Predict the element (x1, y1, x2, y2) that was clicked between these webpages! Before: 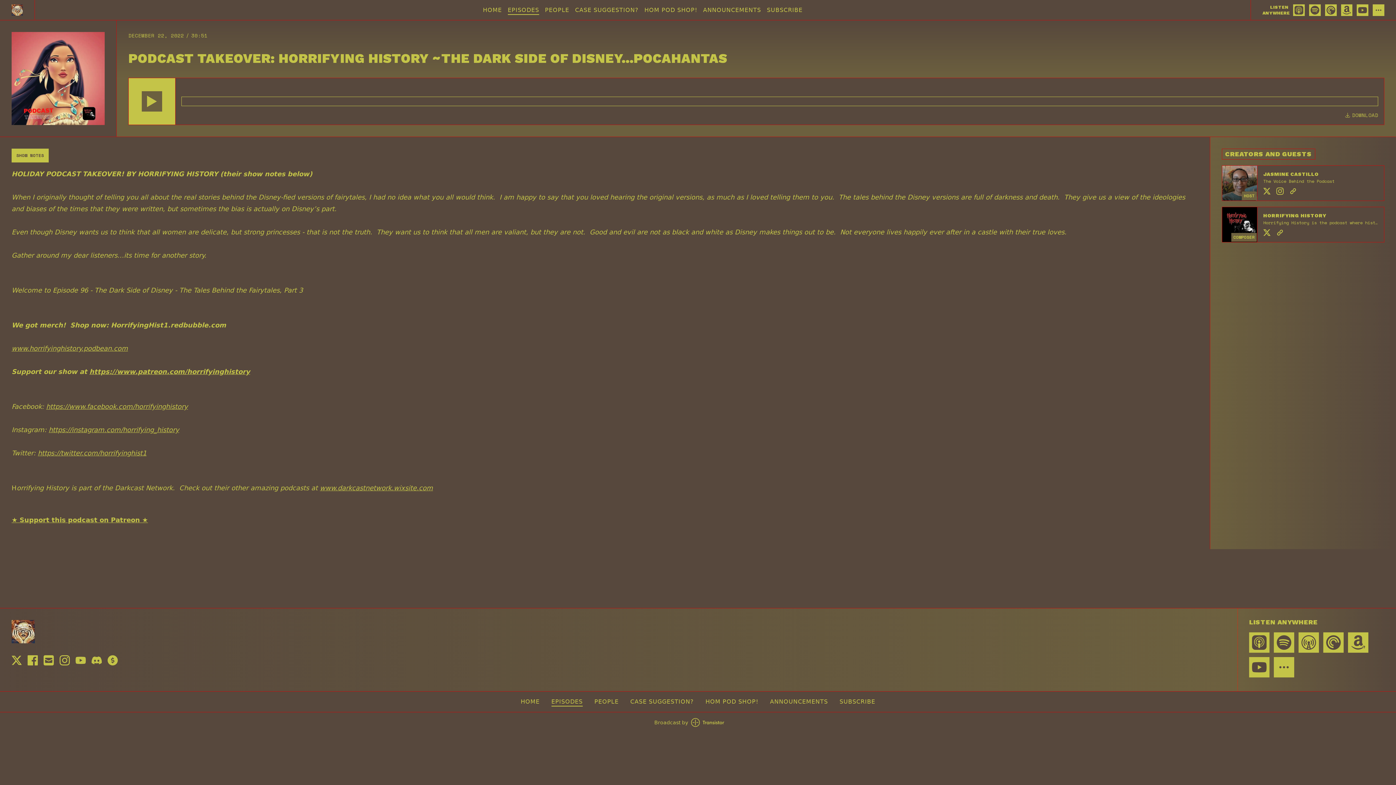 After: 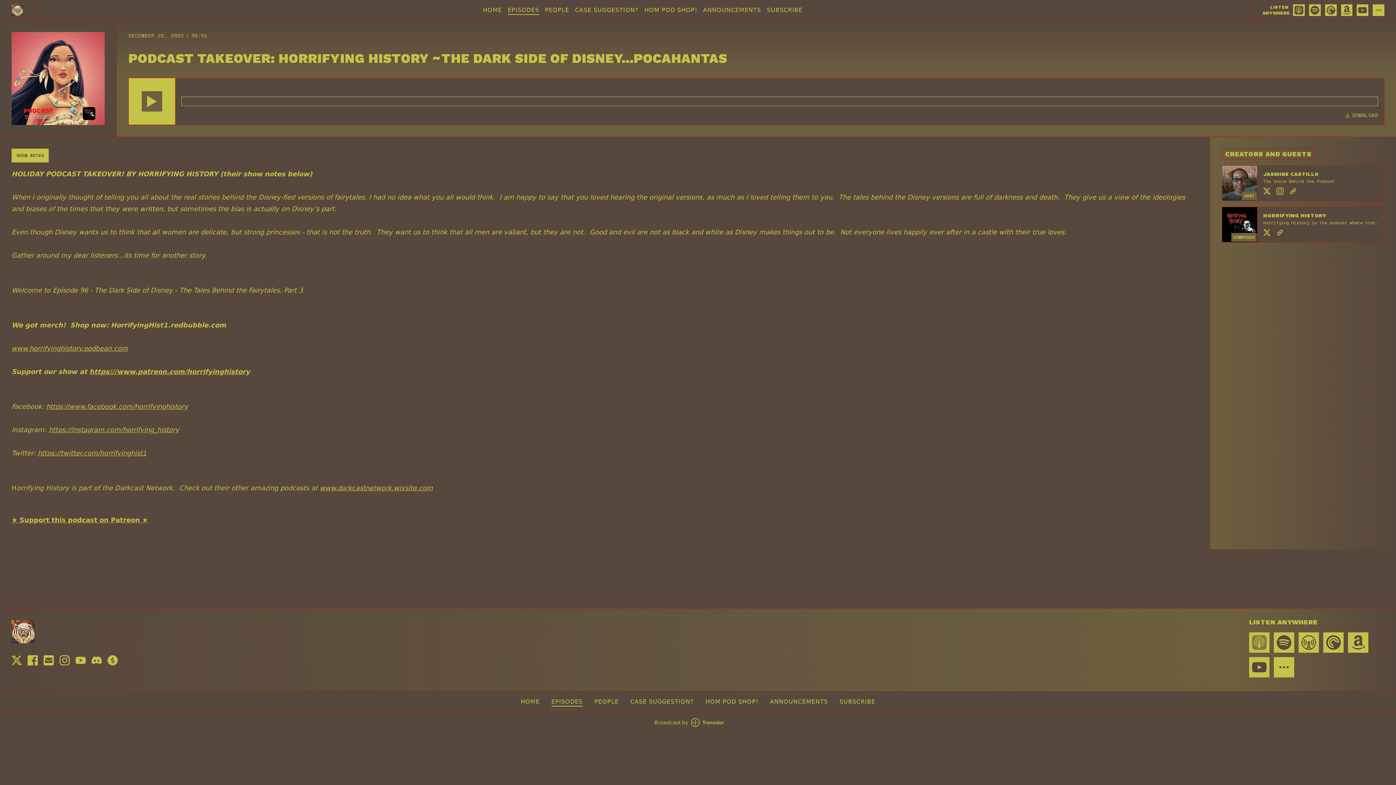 Action: bbox: (1249, 632, 1269, 653)